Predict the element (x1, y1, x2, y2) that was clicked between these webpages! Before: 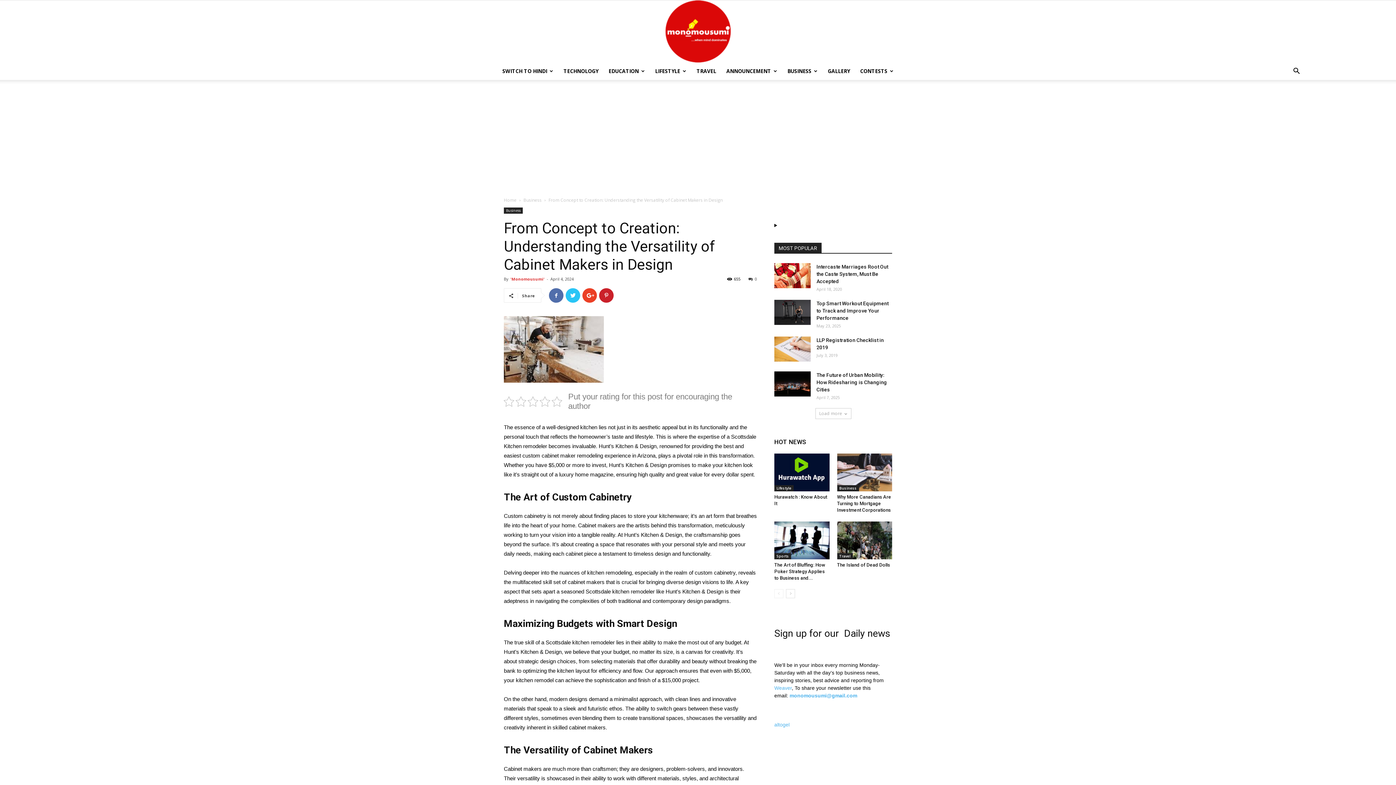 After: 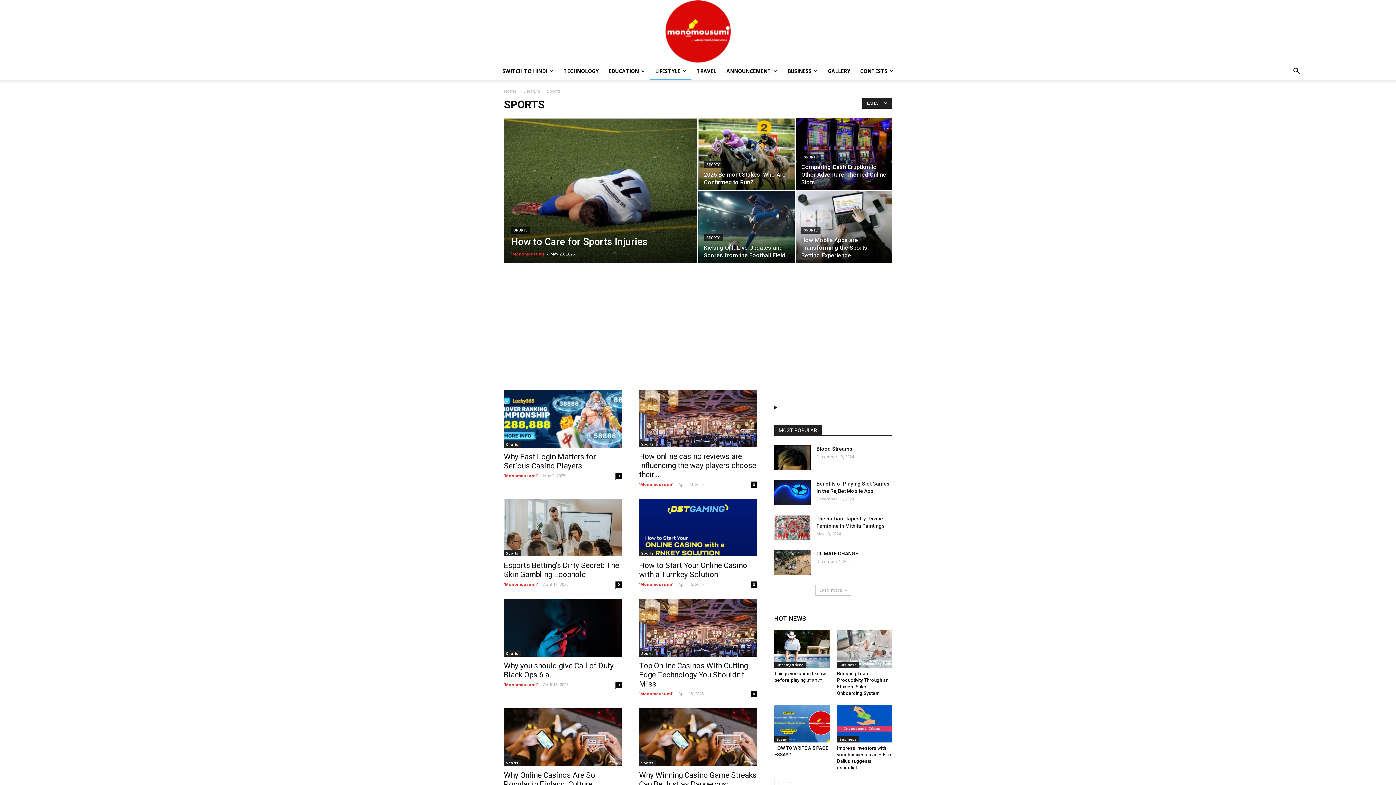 Action: label: Sports bbox: (774, 553, 791, 559)